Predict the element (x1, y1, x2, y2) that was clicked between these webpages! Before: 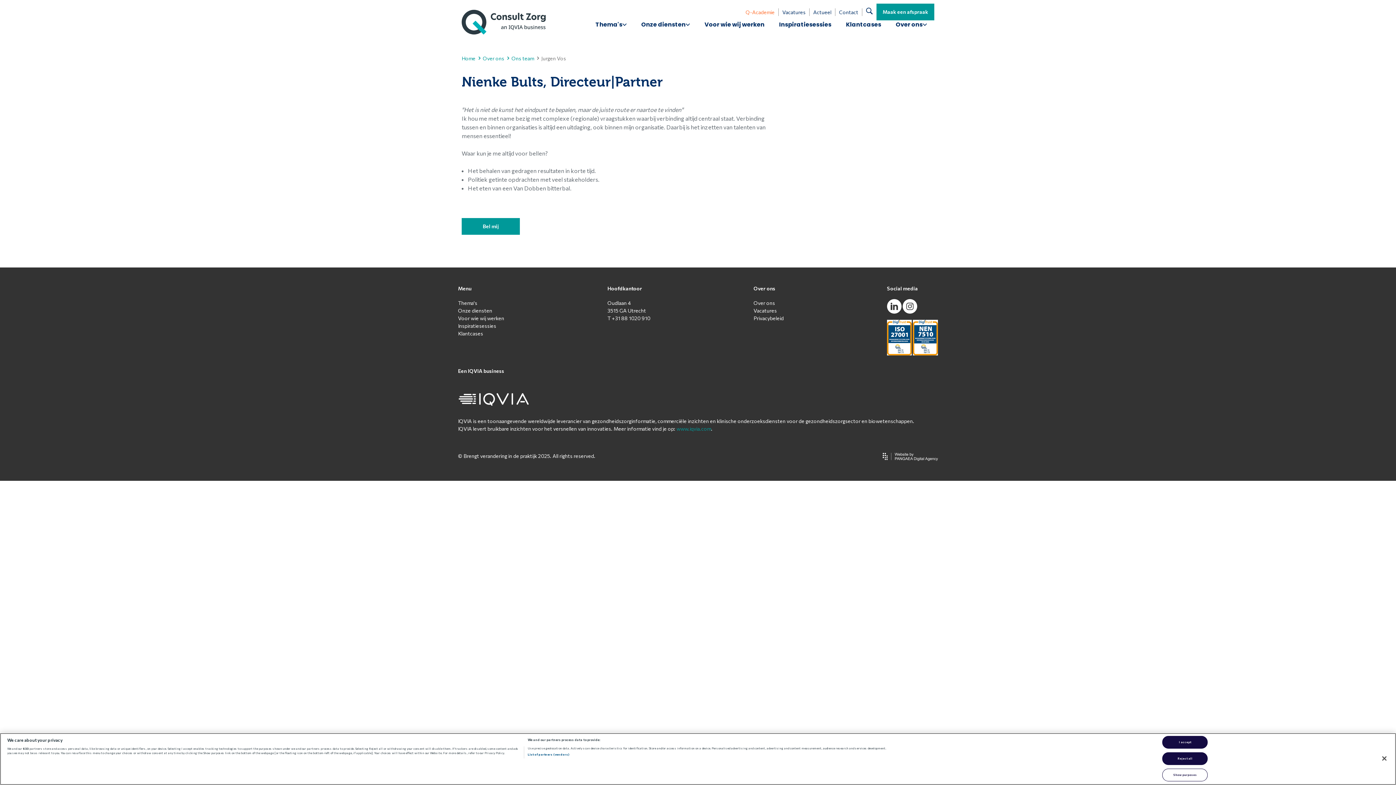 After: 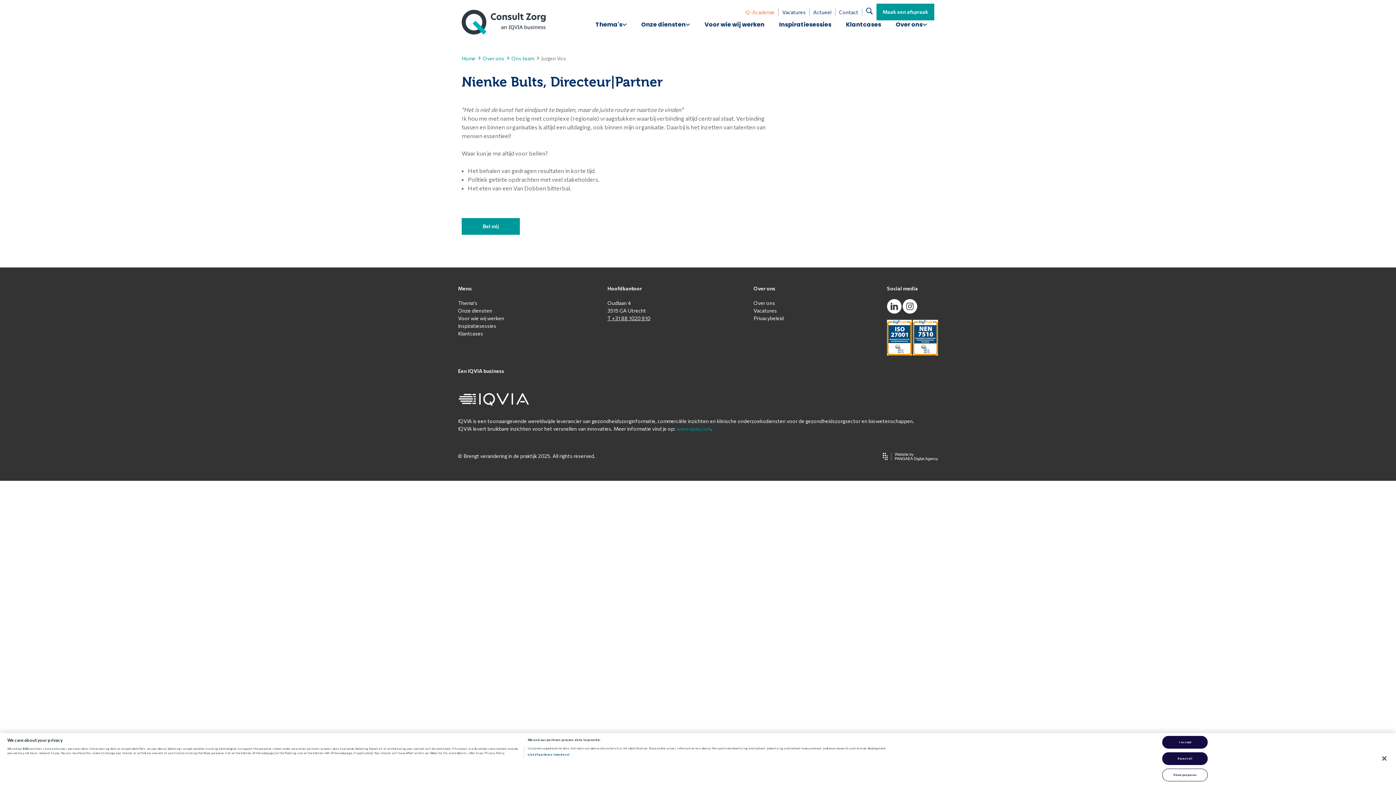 Action: label: T +31 88 1020 910 bbox: (607, 315, 650, 321)